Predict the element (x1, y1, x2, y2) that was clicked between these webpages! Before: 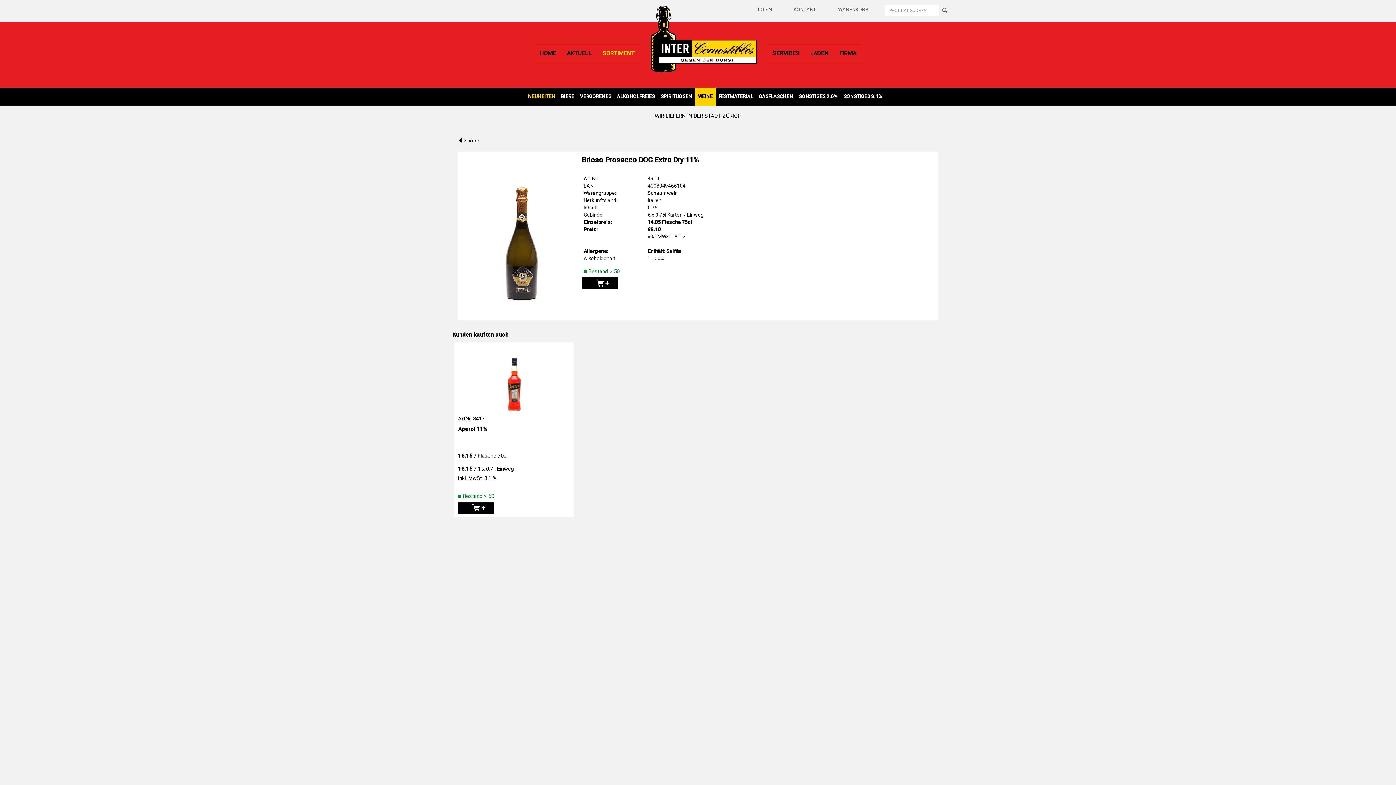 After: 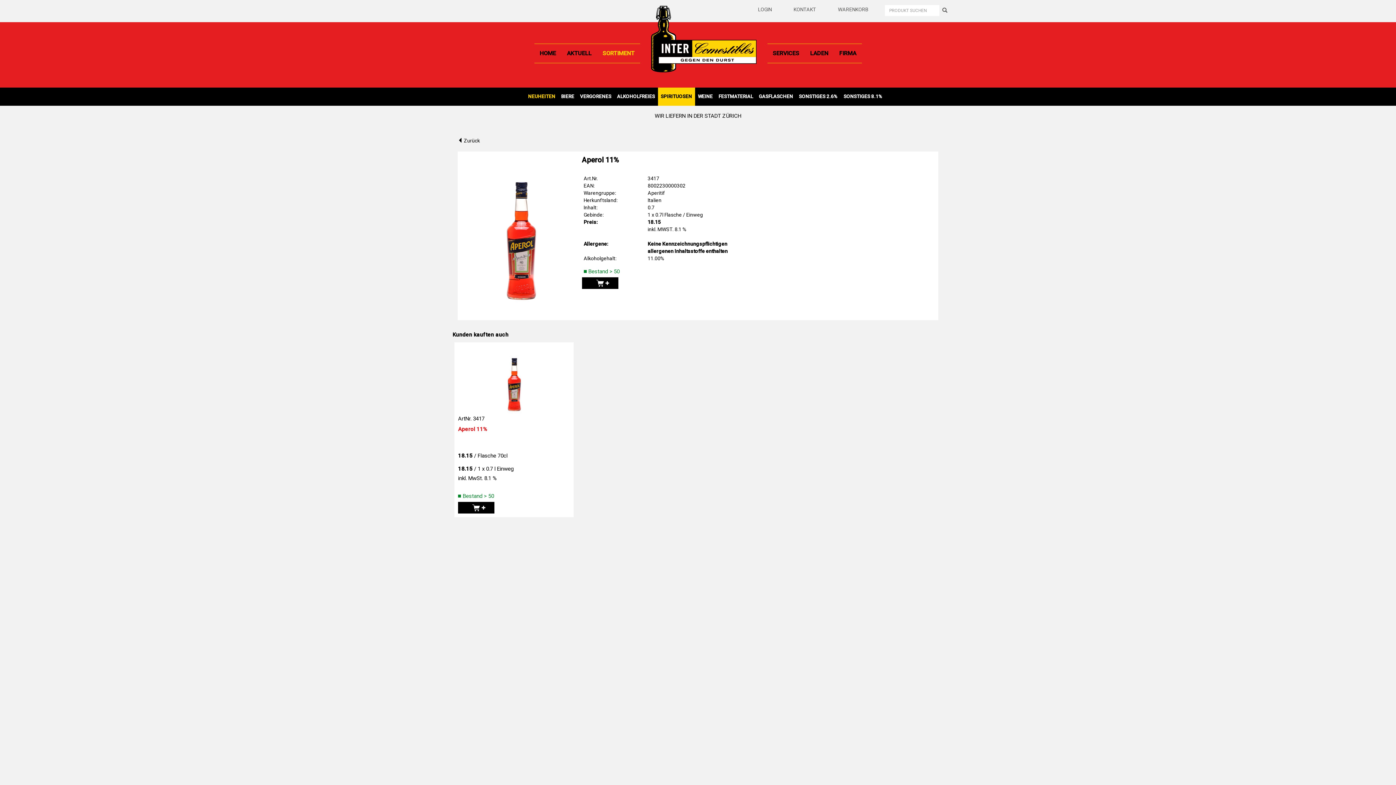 Action: bbox: (458, 425, 570, 450) label: Aperol 11%